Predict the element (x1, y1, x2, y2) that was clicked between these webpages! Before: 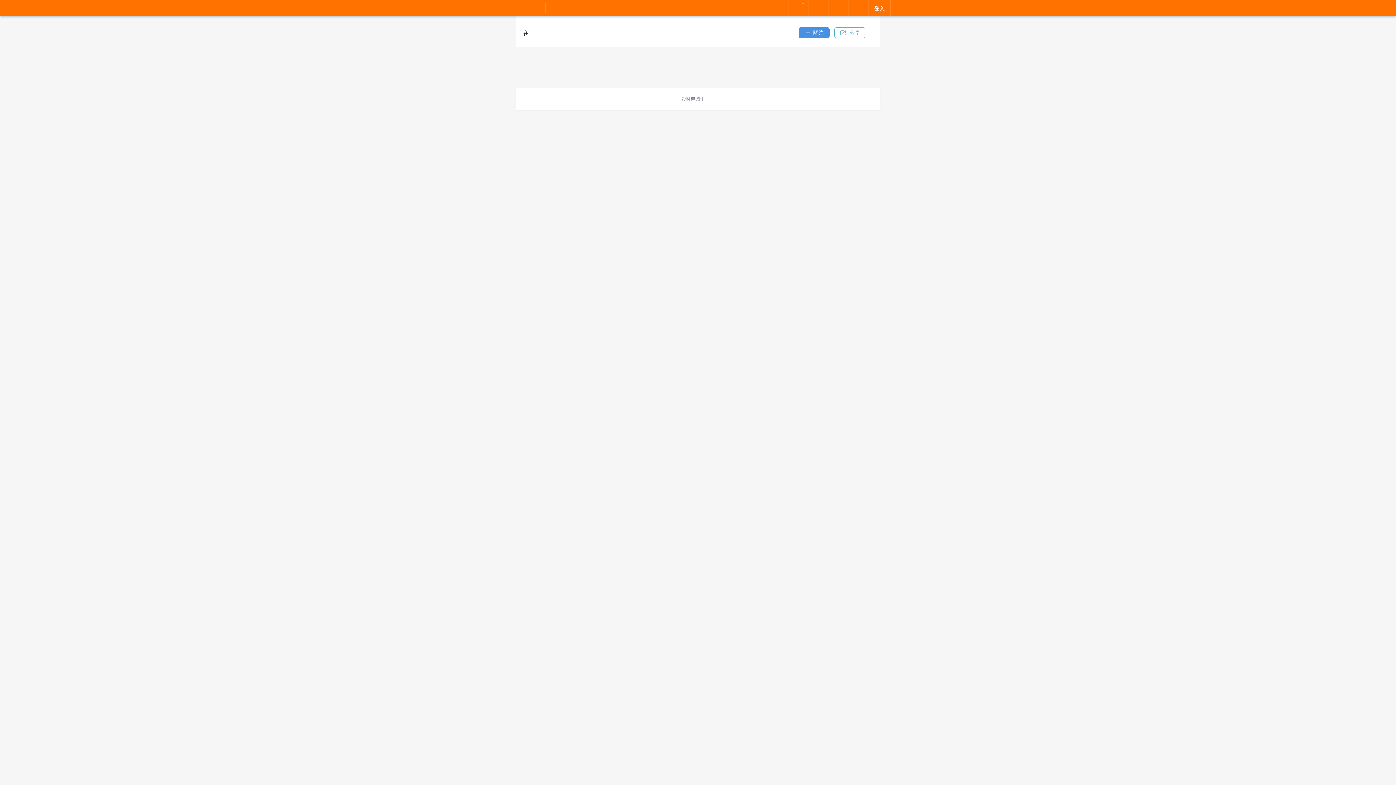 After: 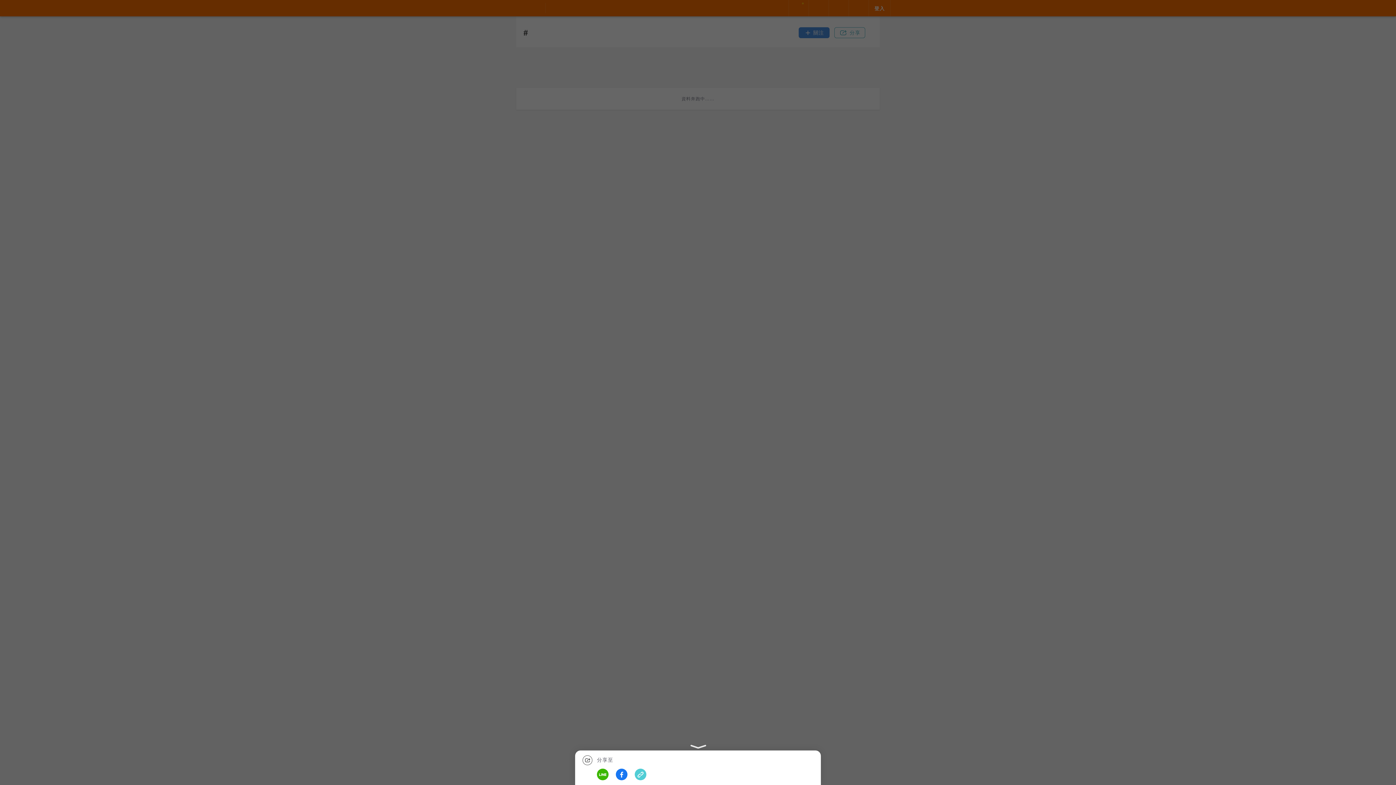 Action: bbox: (834, 27, 865, 38) label: 分享